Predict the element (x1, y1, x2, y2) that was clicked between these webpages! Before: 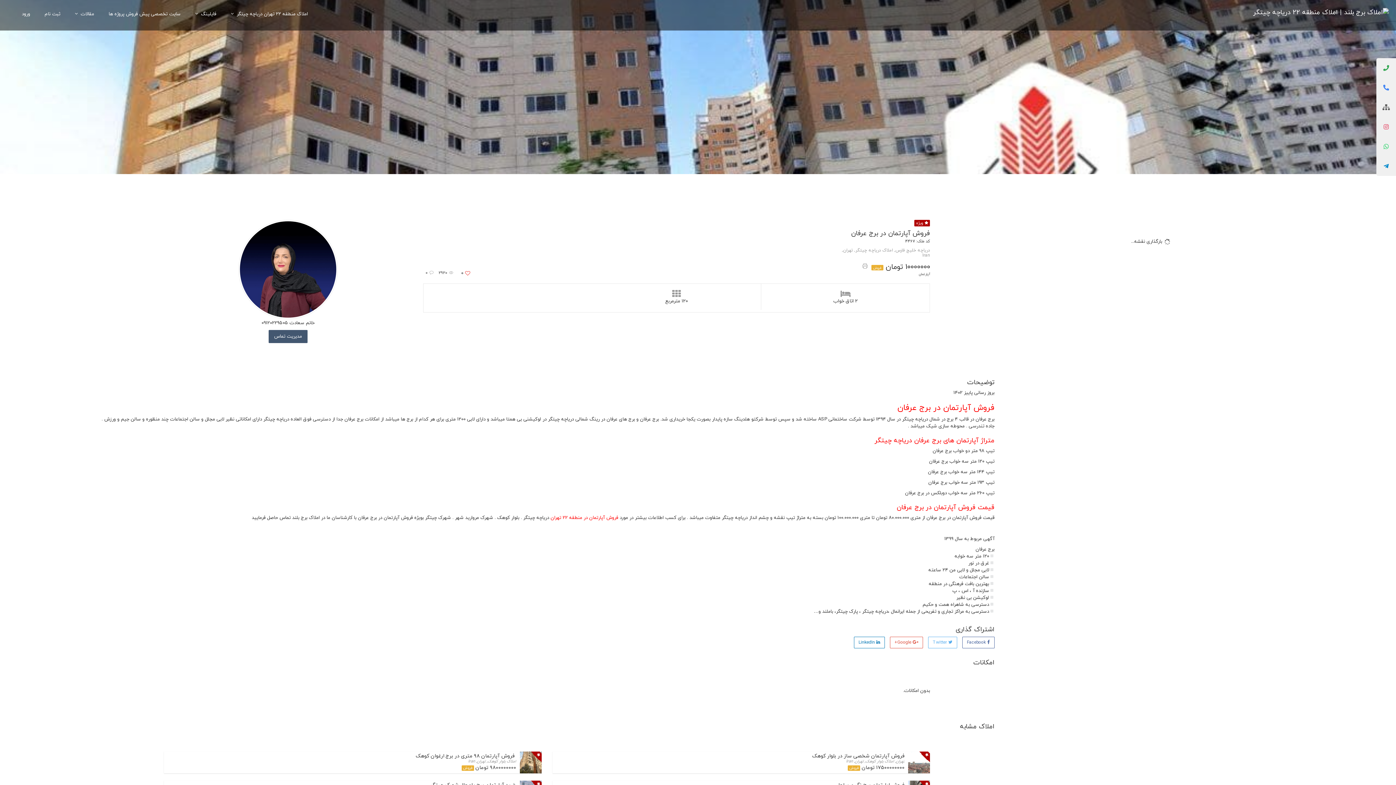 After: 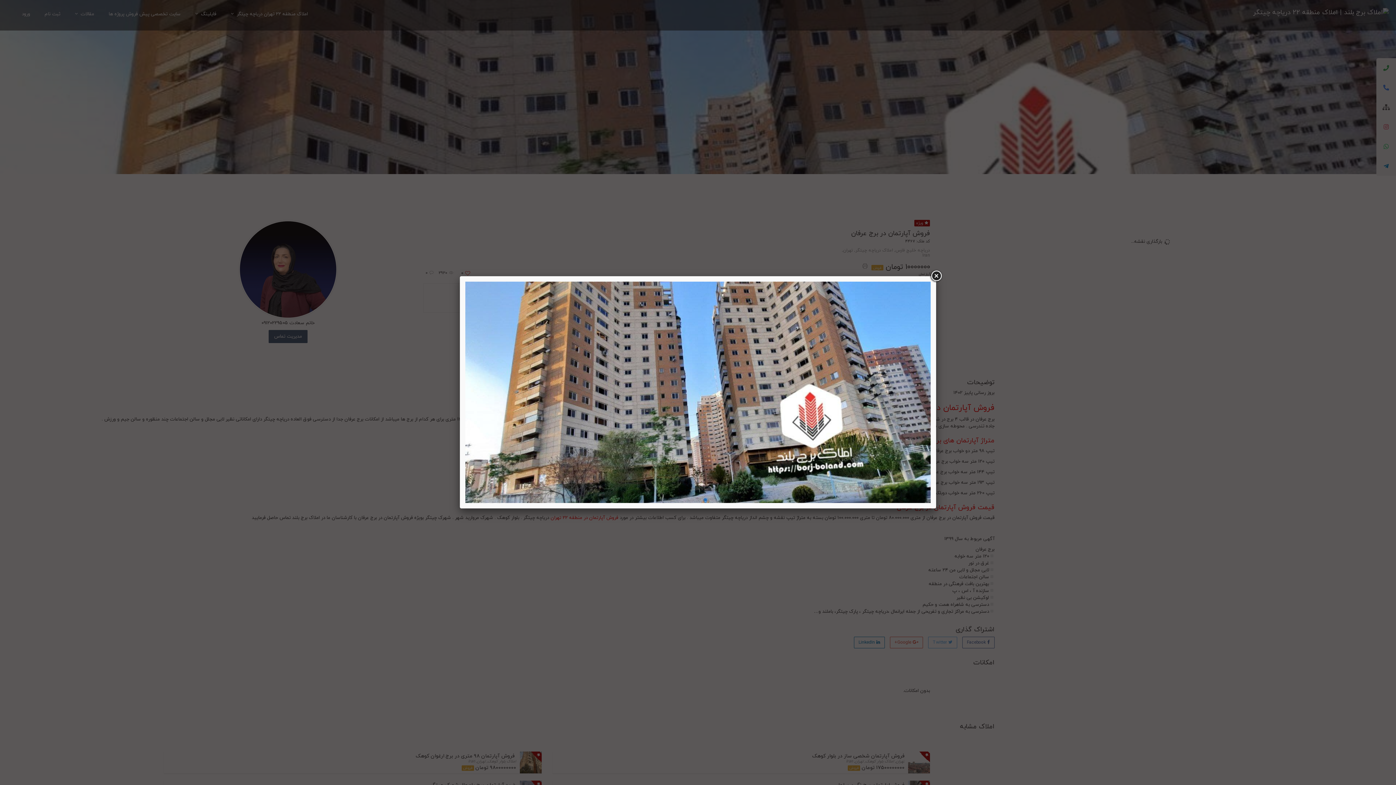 Action: bbox: (0, 0, 1396, 174)